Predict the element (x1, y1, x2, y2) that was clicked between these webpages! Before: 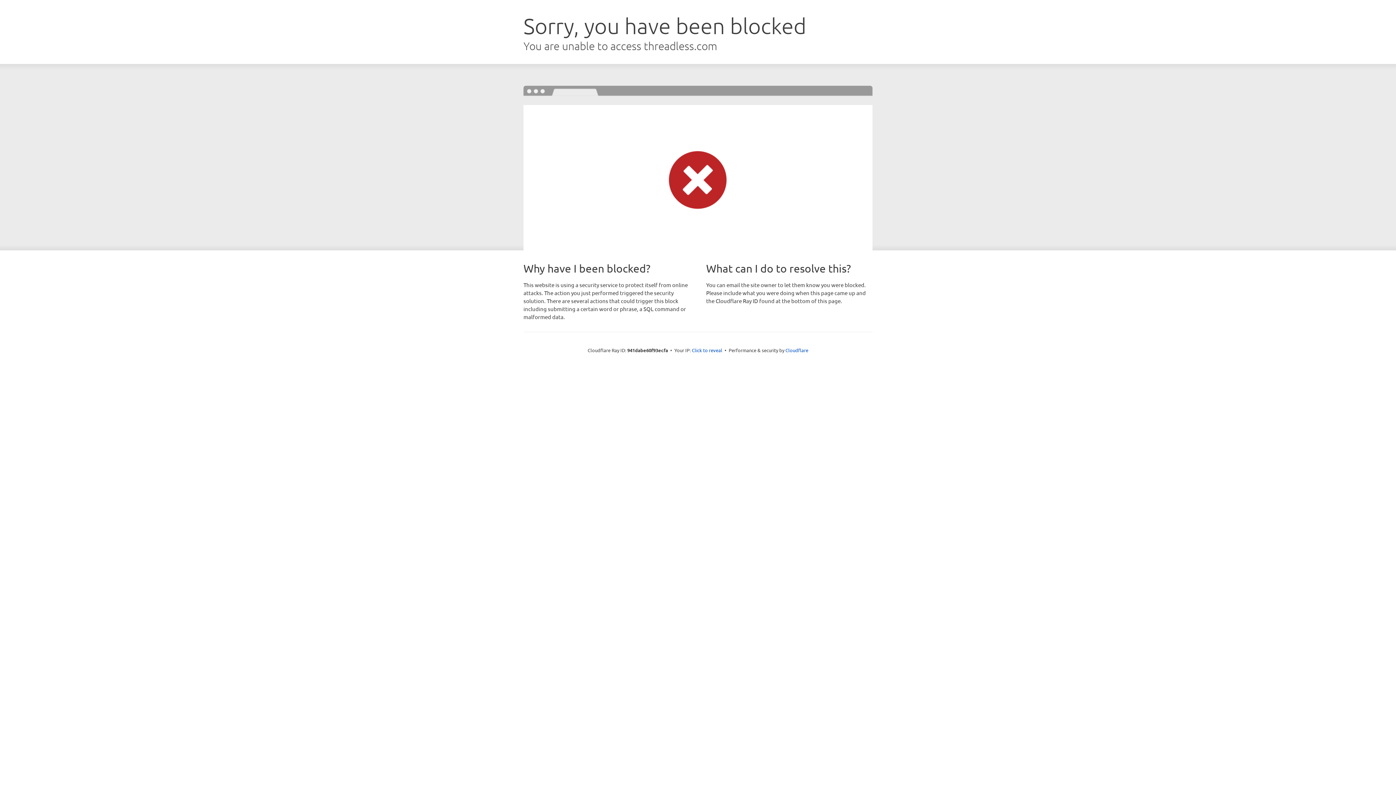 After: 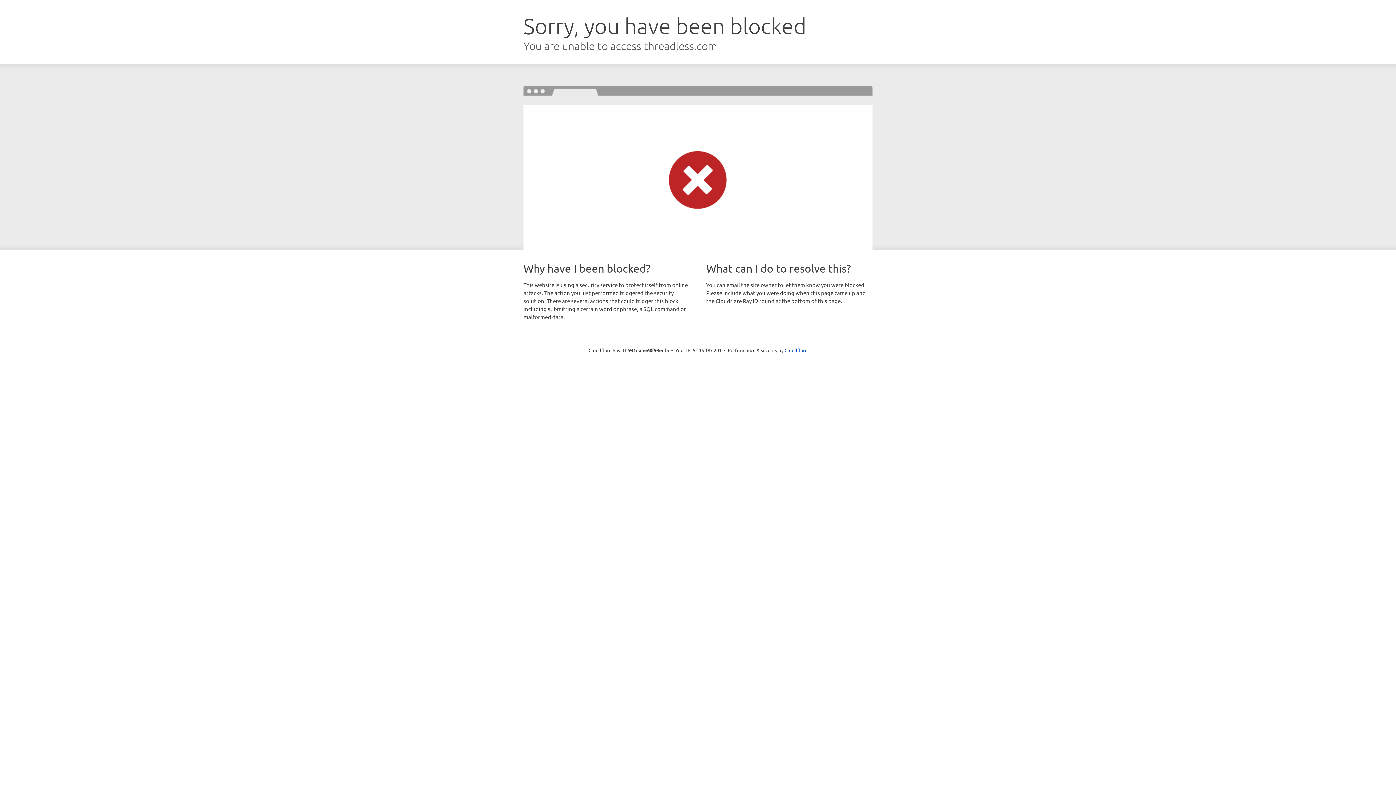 Action: bbox: (692, 346, 722, 353) label: Click to reveal